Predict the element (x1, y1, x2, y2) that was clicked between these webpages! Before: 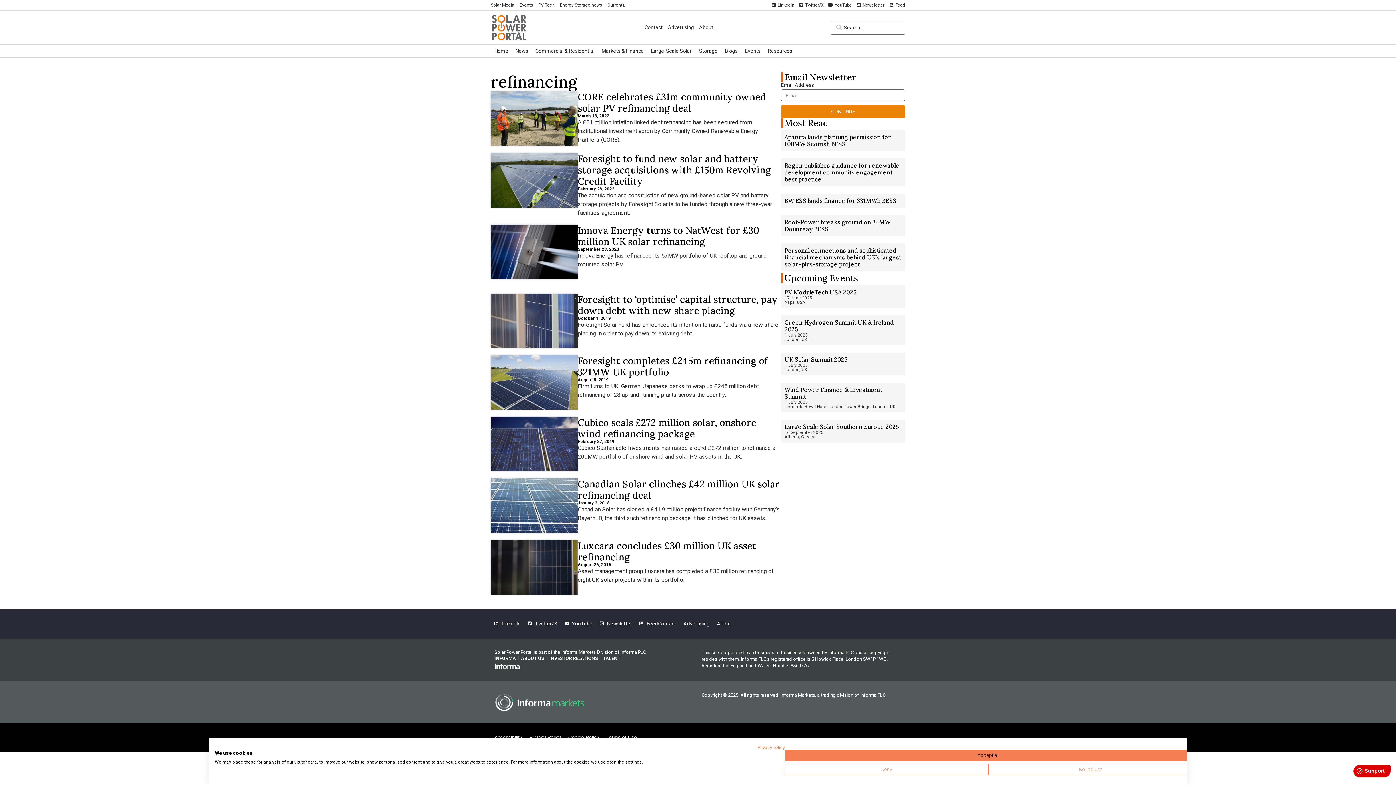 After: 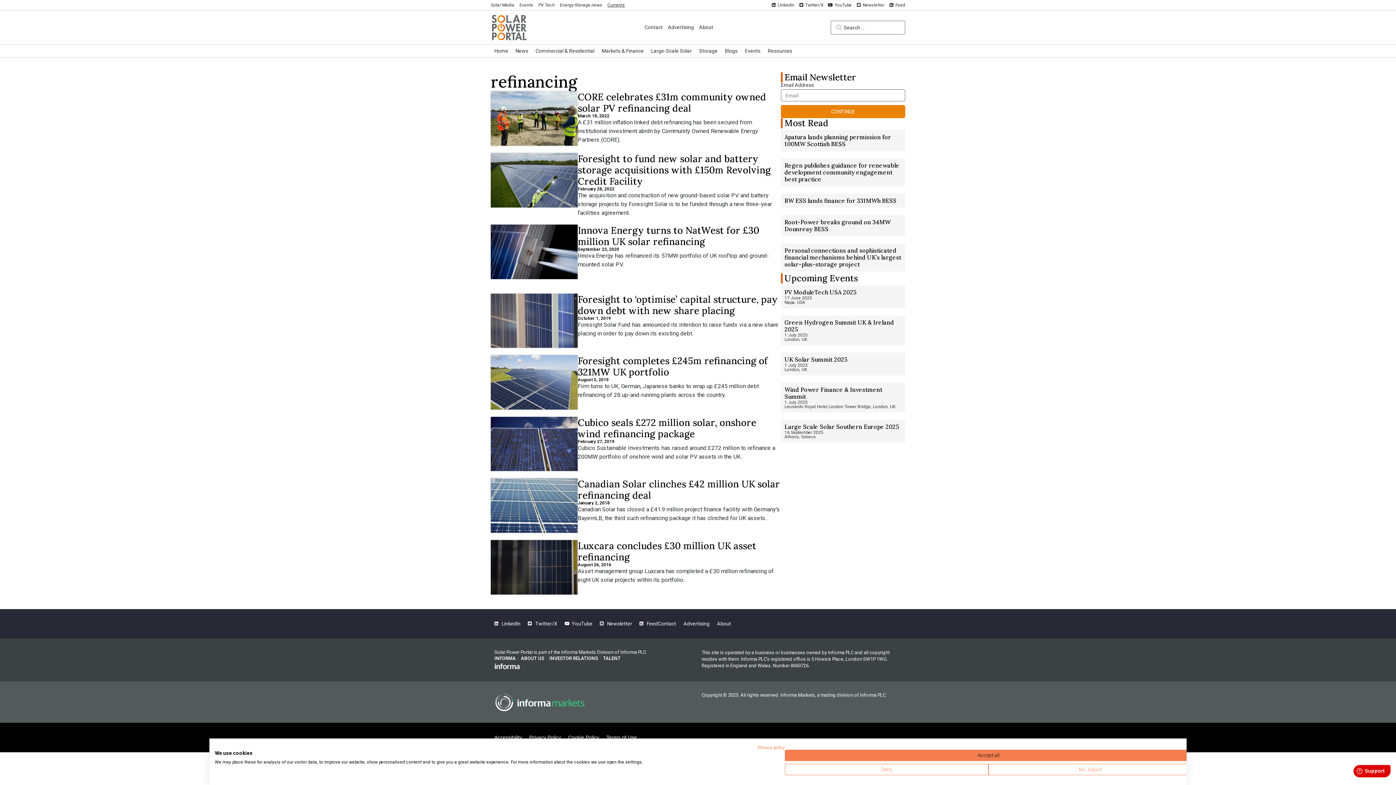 Action: label: Current± bbox: (607, 1, 625, 8)